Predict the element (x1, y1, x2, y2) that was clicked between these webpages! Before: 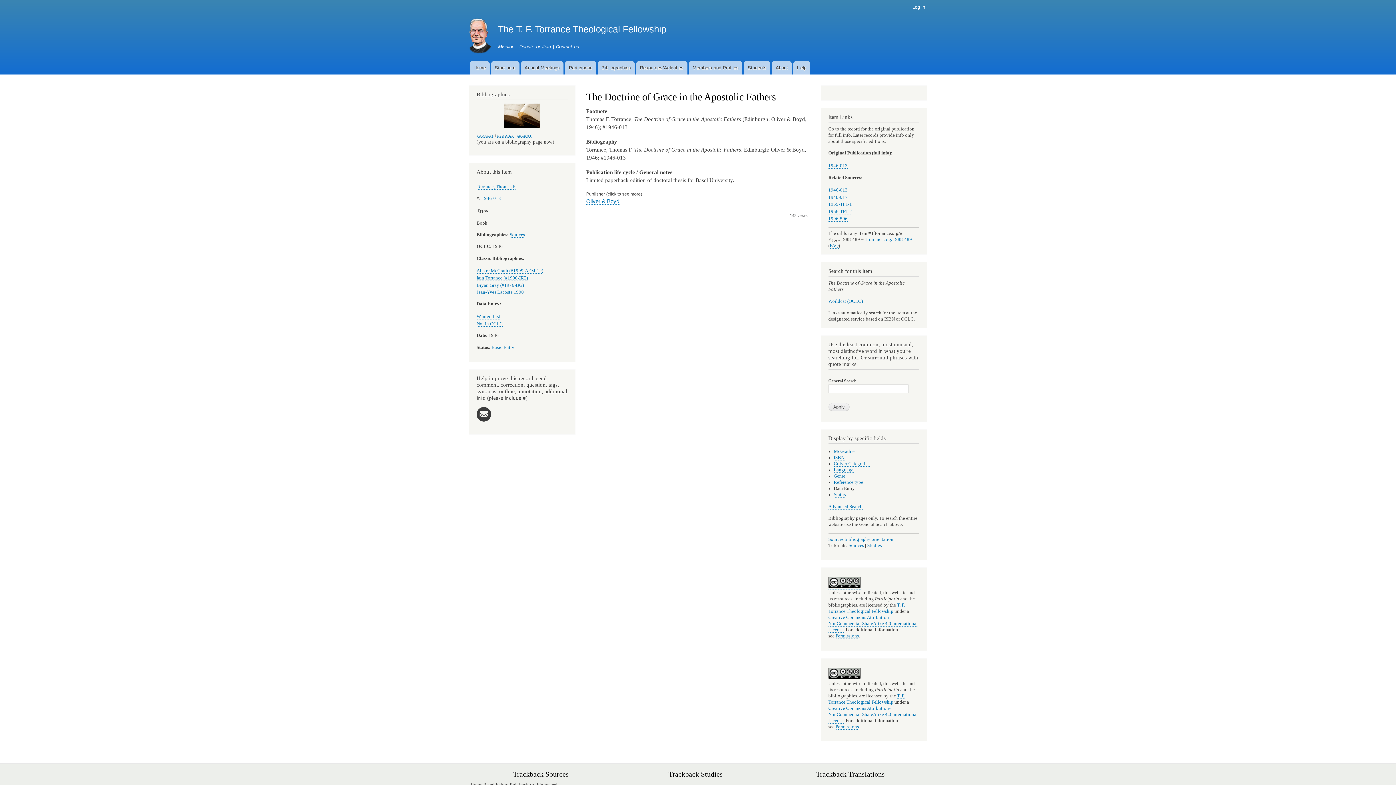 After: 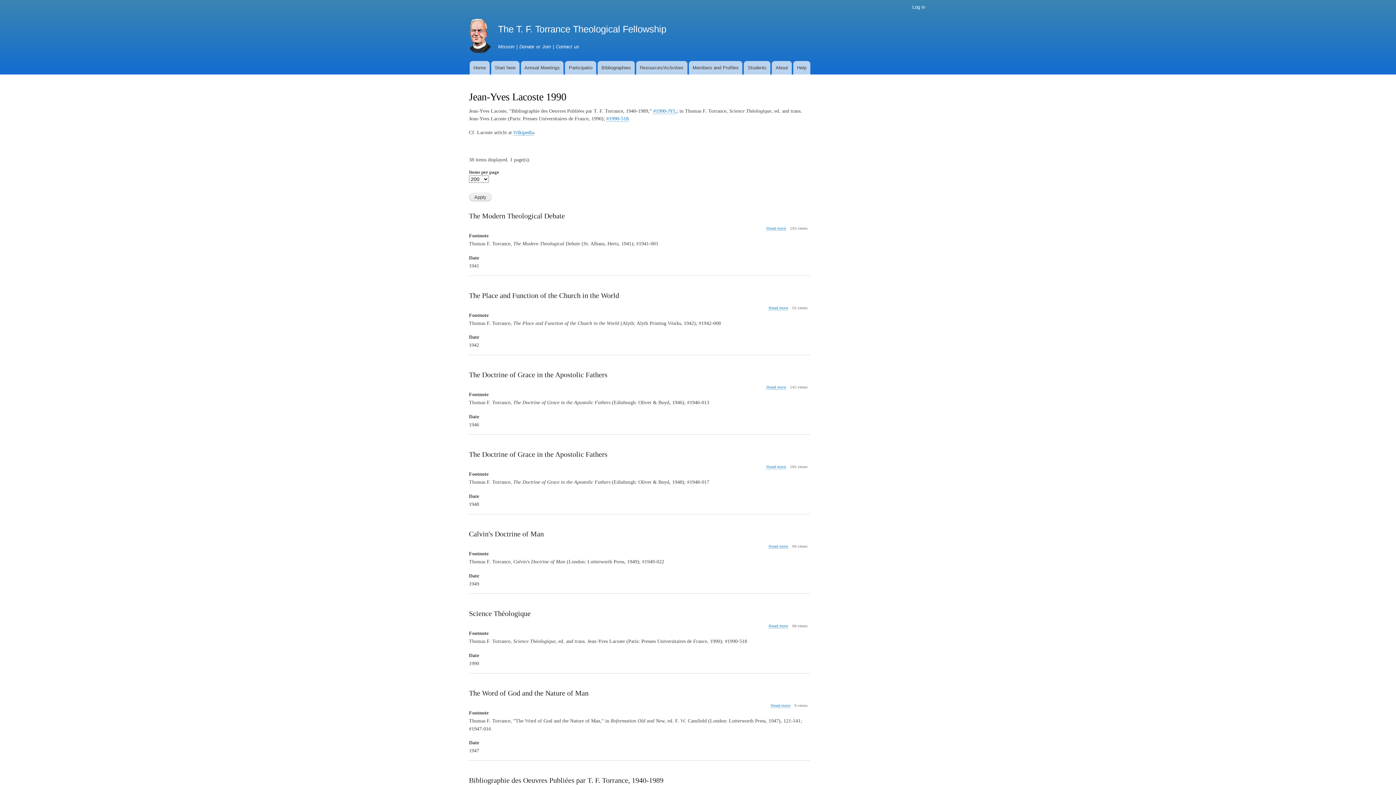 Action: label: Jean-Yves Lacoste 1990 bbox: (476, 289, 524, 295)